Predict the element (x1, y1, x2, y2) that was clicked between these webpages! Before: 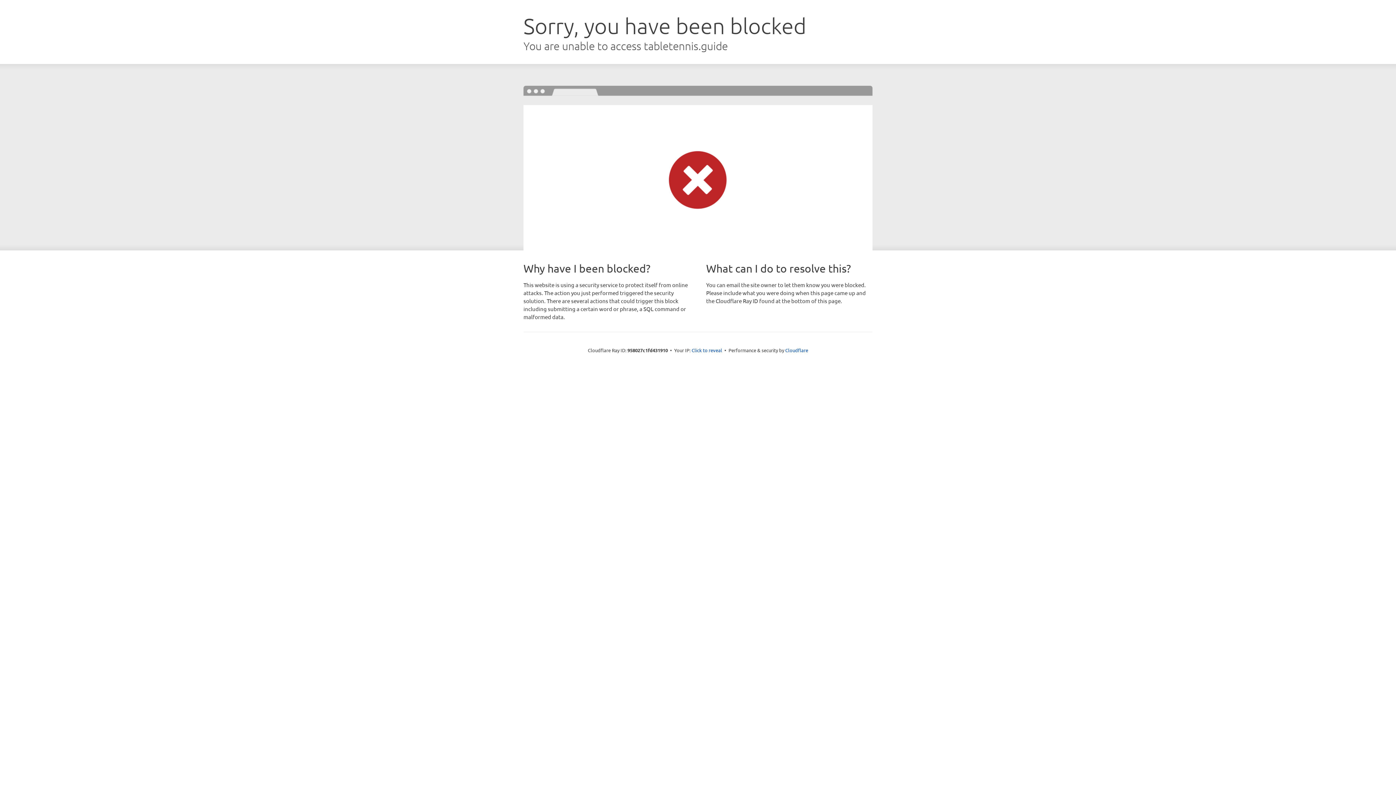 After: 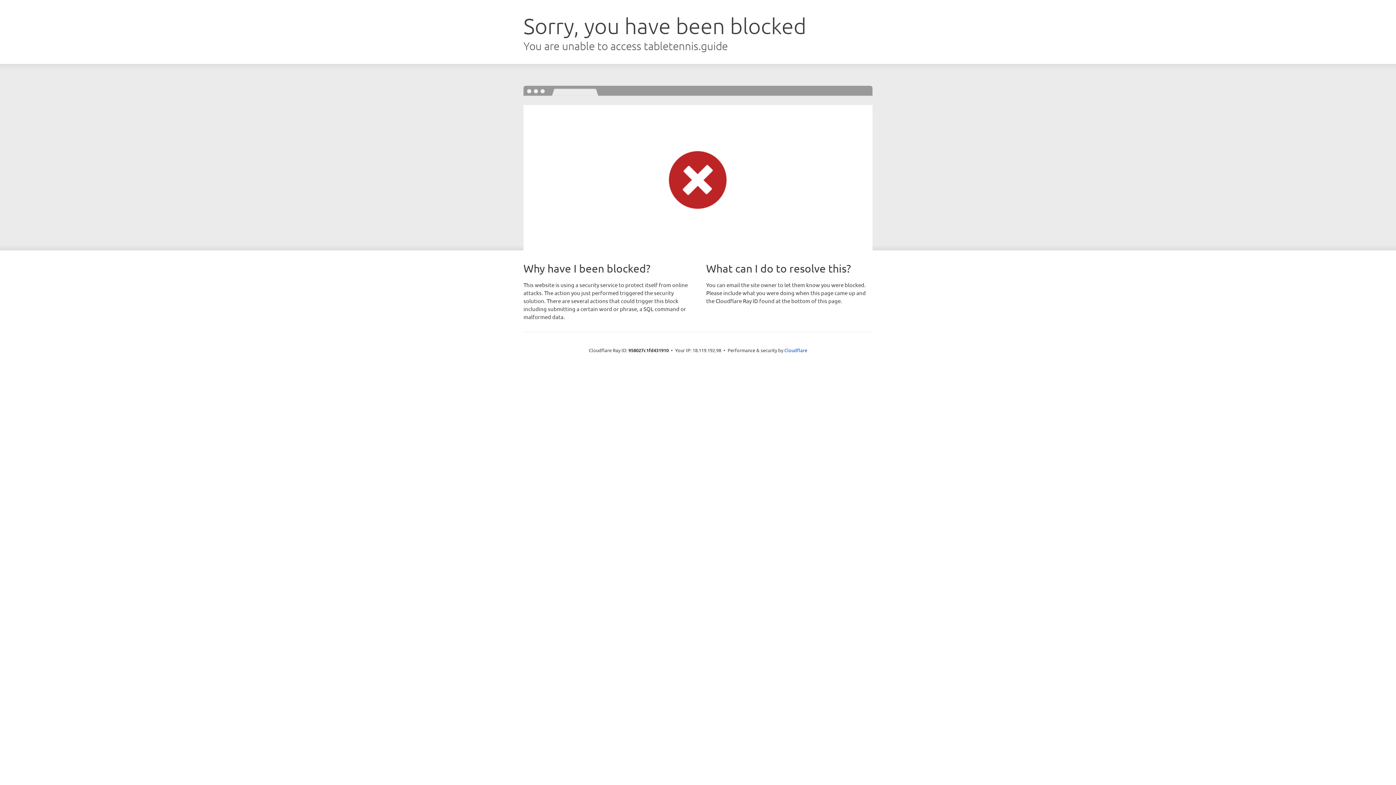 Action: bbox: (691, 346, 722, 353) label: Click to reveal